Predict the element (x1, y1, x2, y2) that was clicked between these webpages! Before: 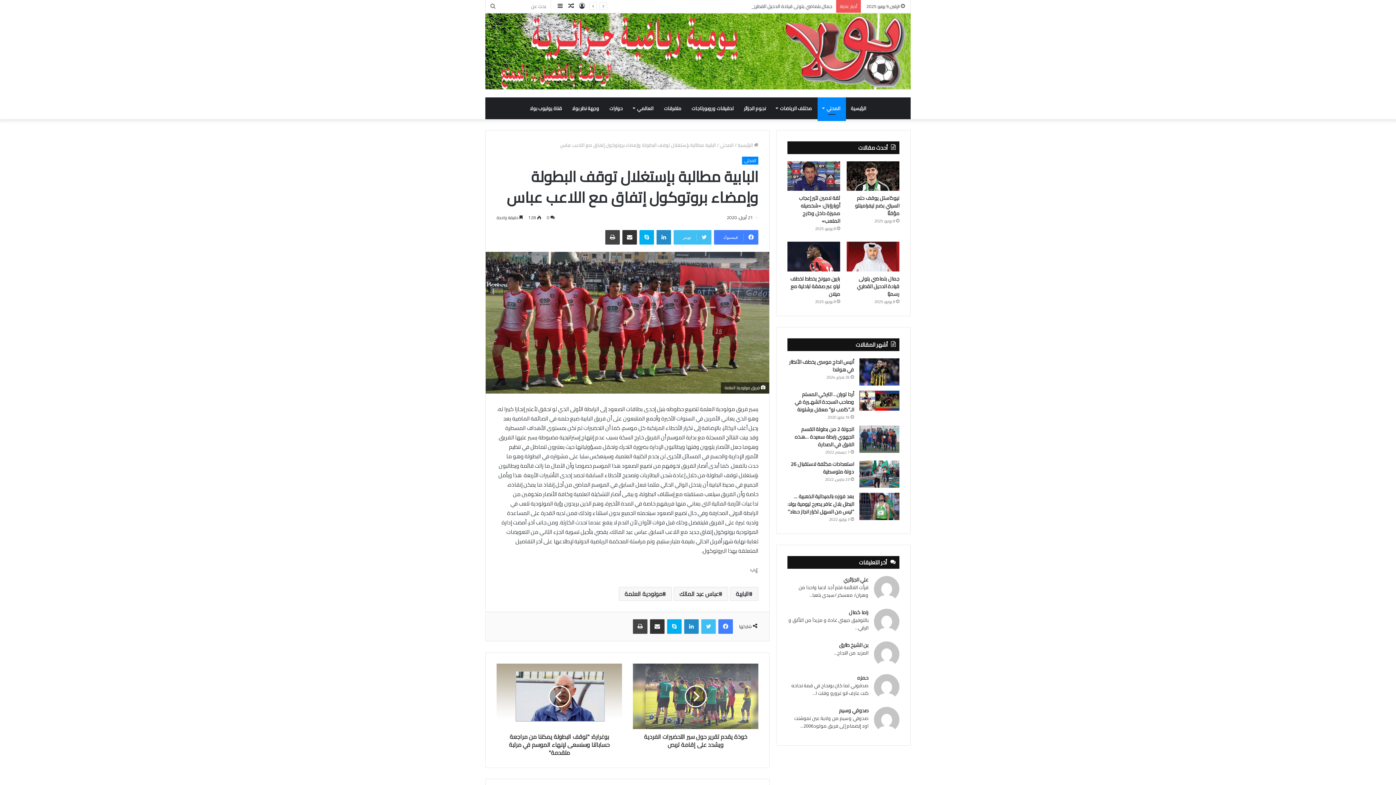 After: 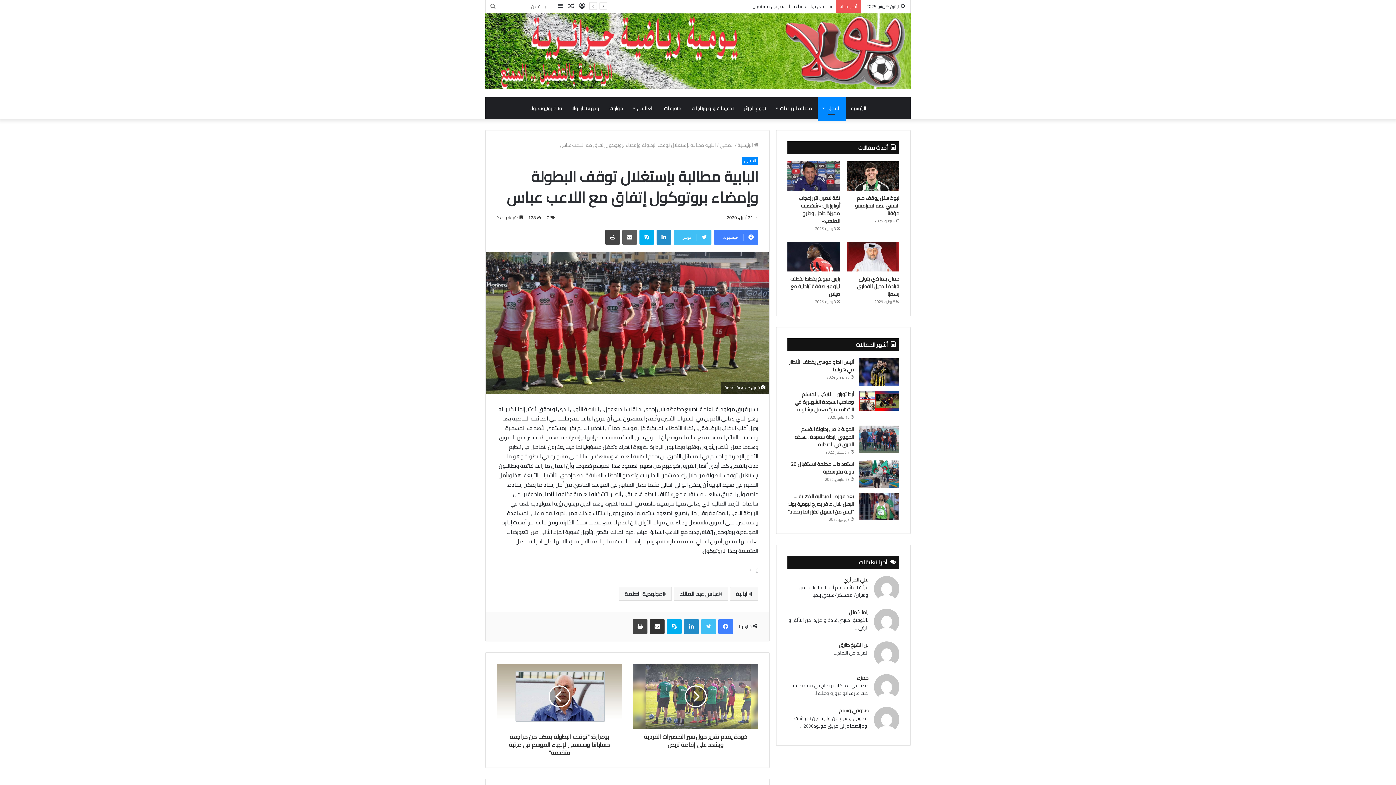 Action: bbox: (622, 230, 637, 244) label: مشاركة عبر البريد